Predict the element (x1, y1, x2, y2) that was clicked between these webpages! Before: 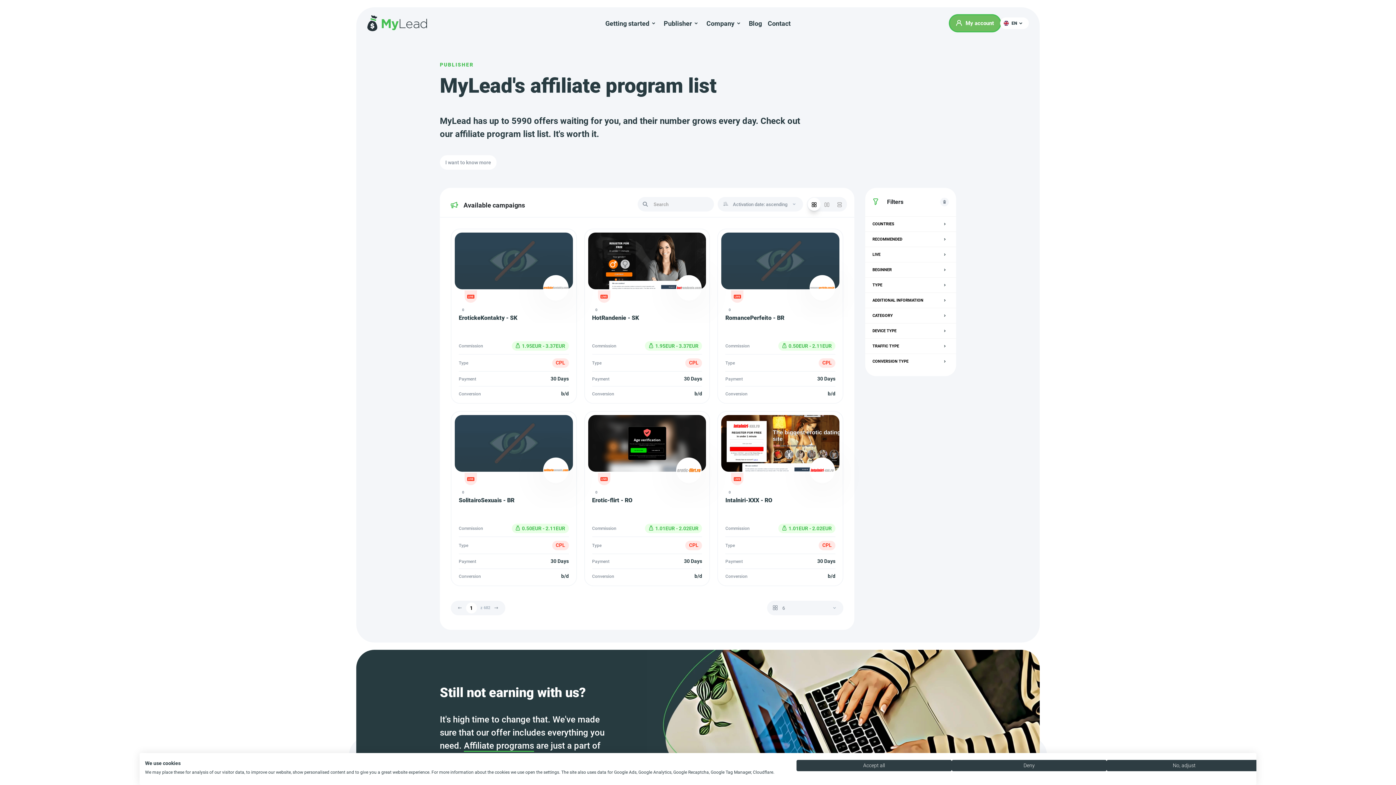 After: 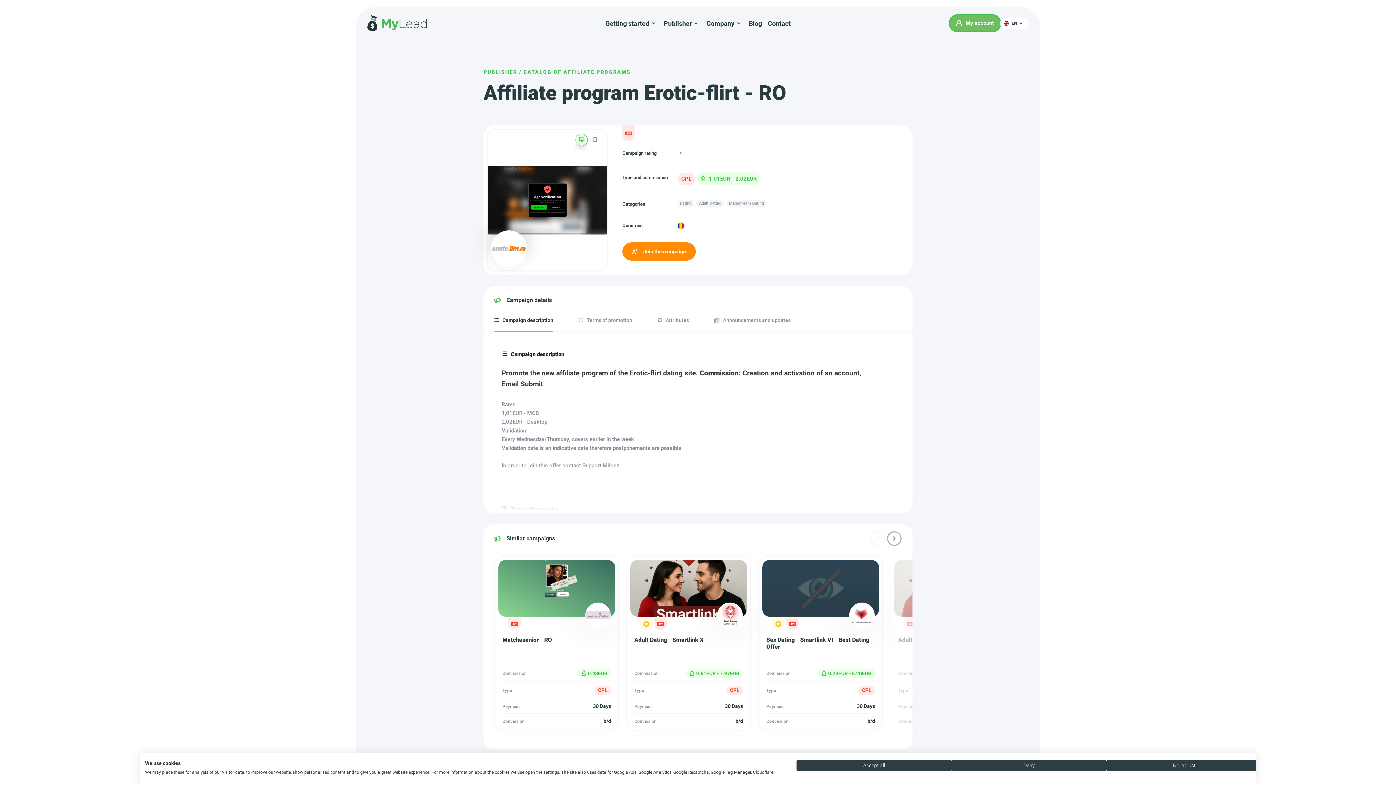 Action: label: 0
Erotic-flirt - RO
Commission
1.01EUR - 2.02EUR
Type
CPL
Payment
30 Days
Conversion
b/d bbox: (580, 407, 713, 590)